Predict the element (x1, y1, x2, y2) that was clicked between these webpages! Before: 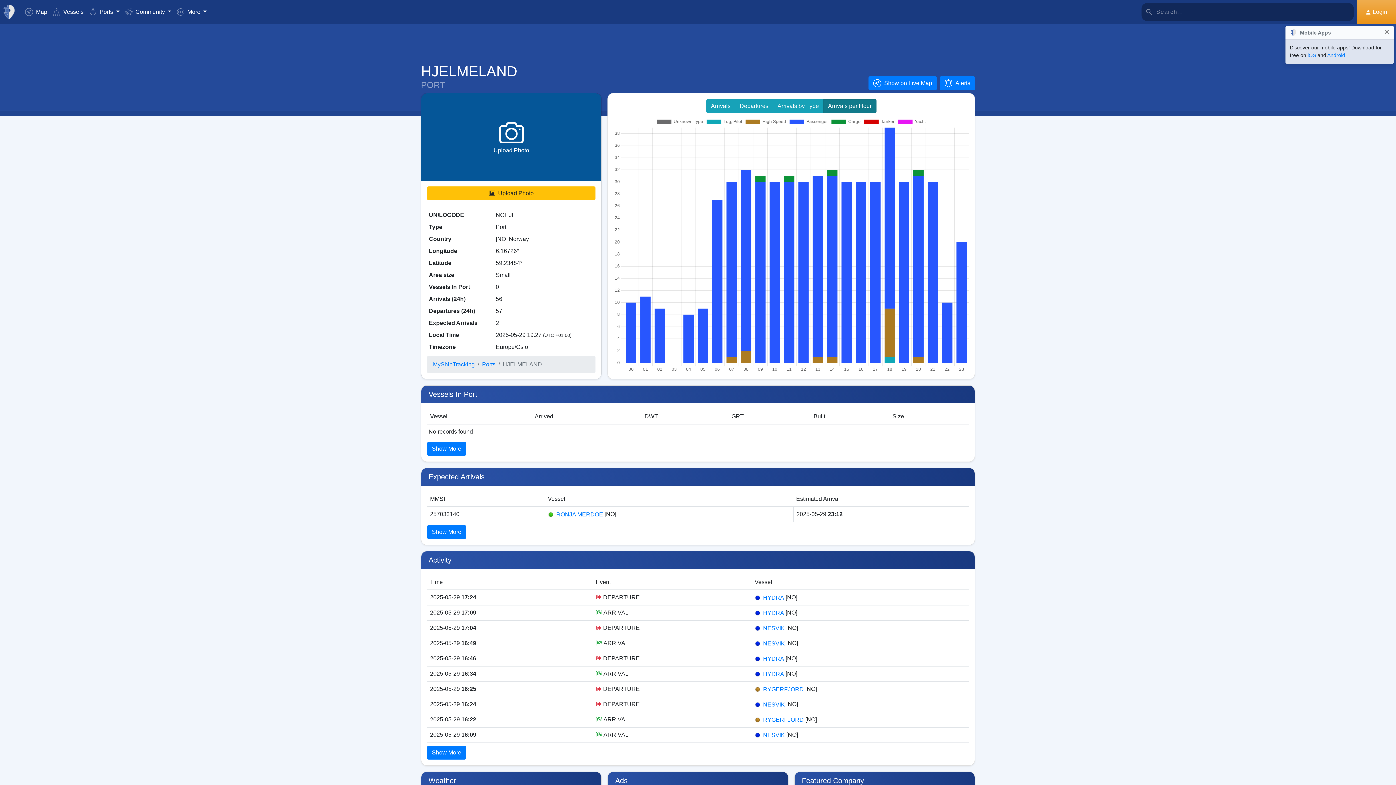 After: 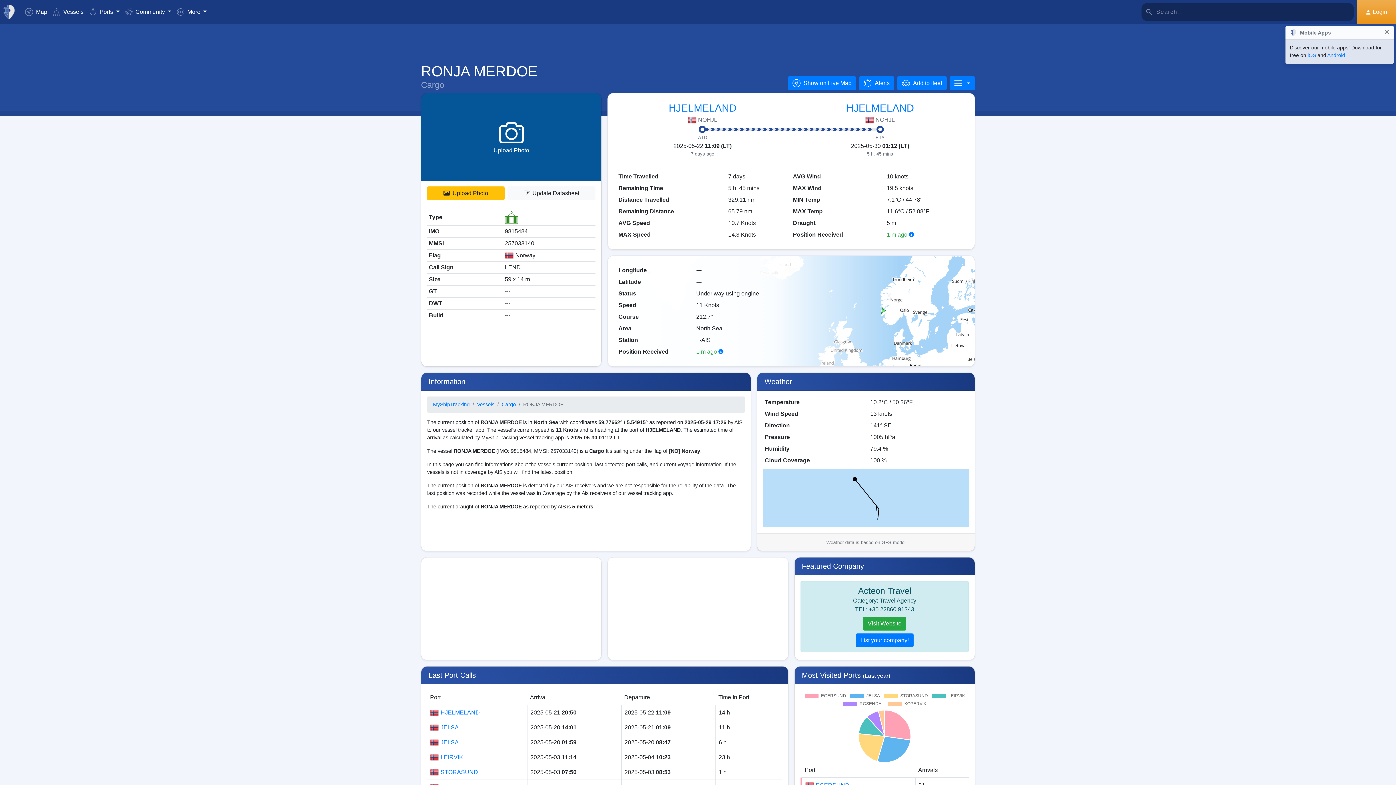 Action: bbox: (556, 511, 603, 517) label: RONJA MERDOE